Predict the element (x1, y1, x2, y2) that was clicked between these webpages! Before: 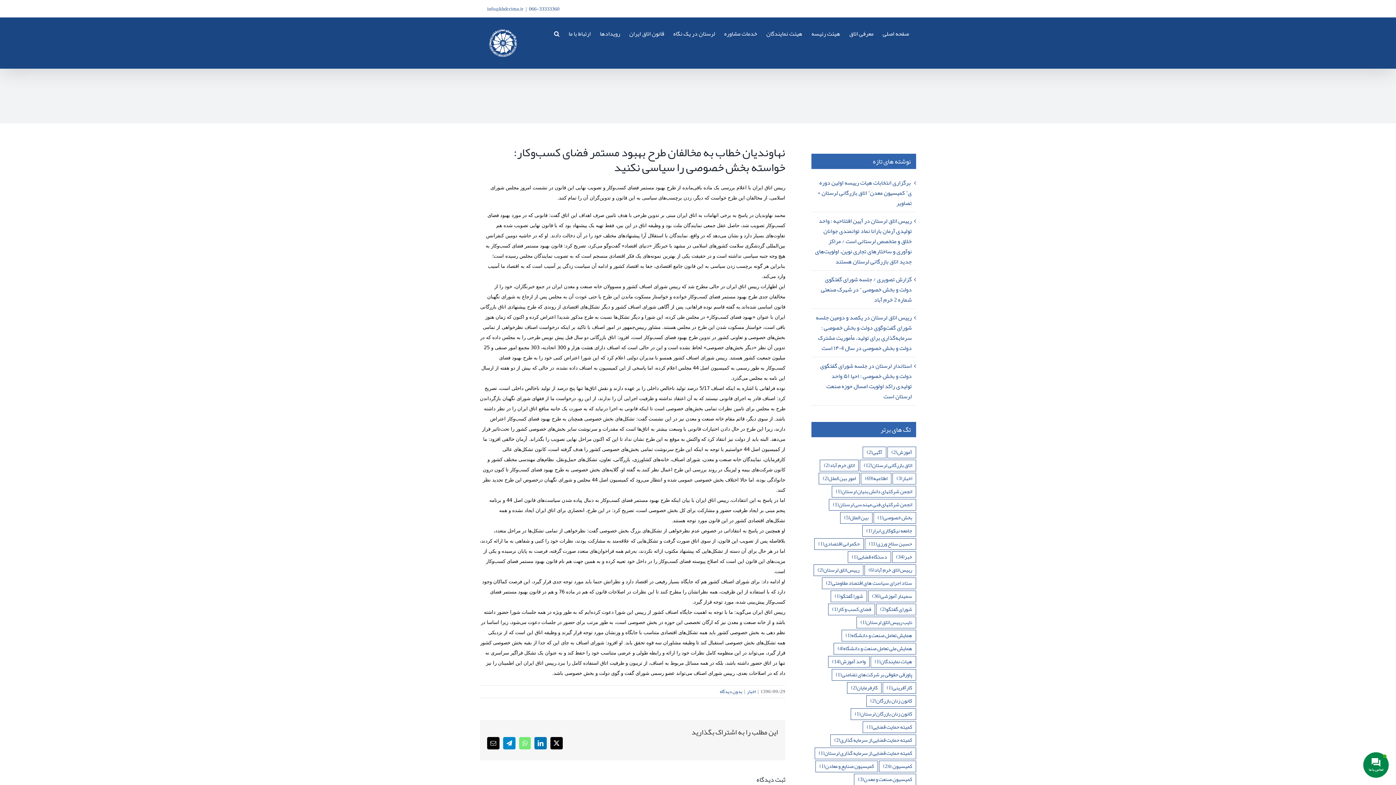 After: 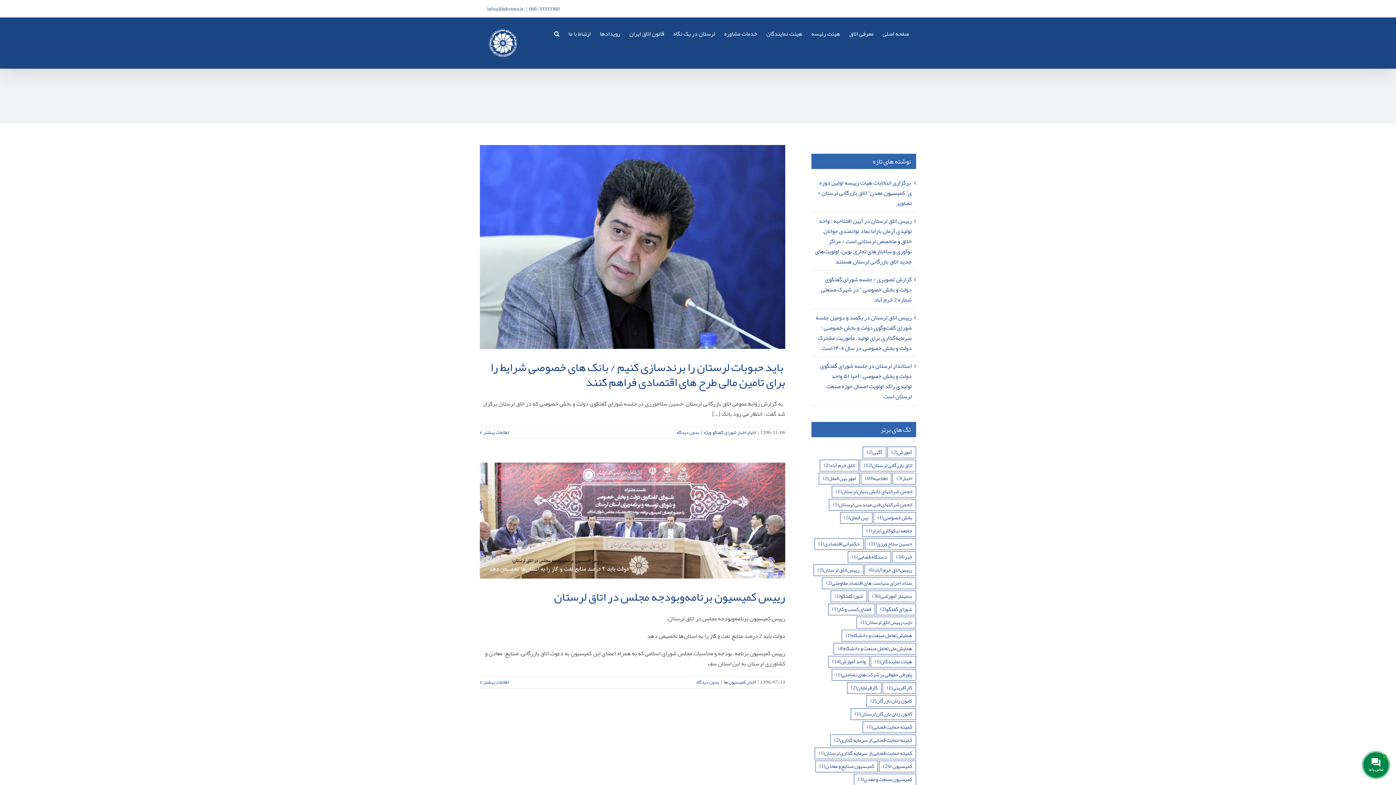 Action: label: شورای گفتگو (۲ مورد) bbox: (876, 603, 916, 615)